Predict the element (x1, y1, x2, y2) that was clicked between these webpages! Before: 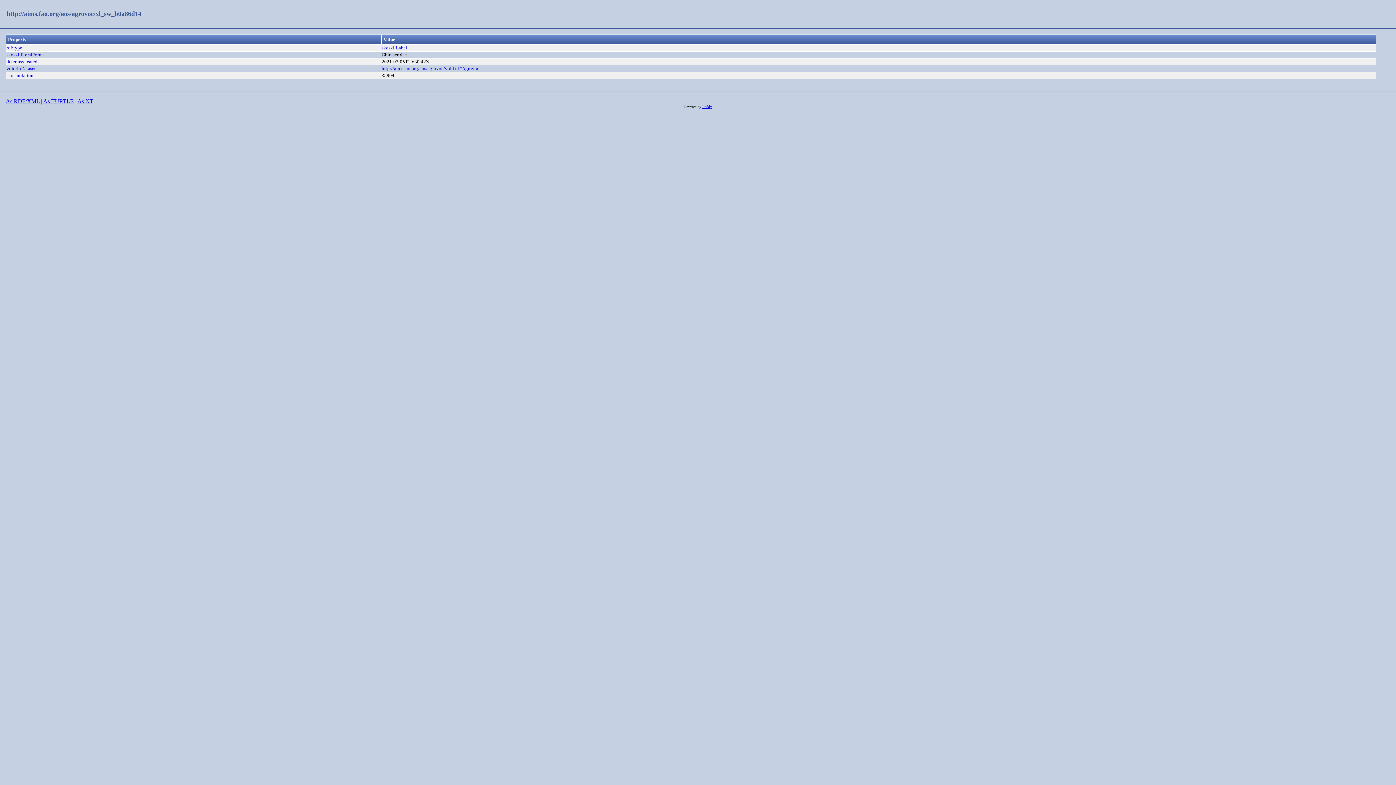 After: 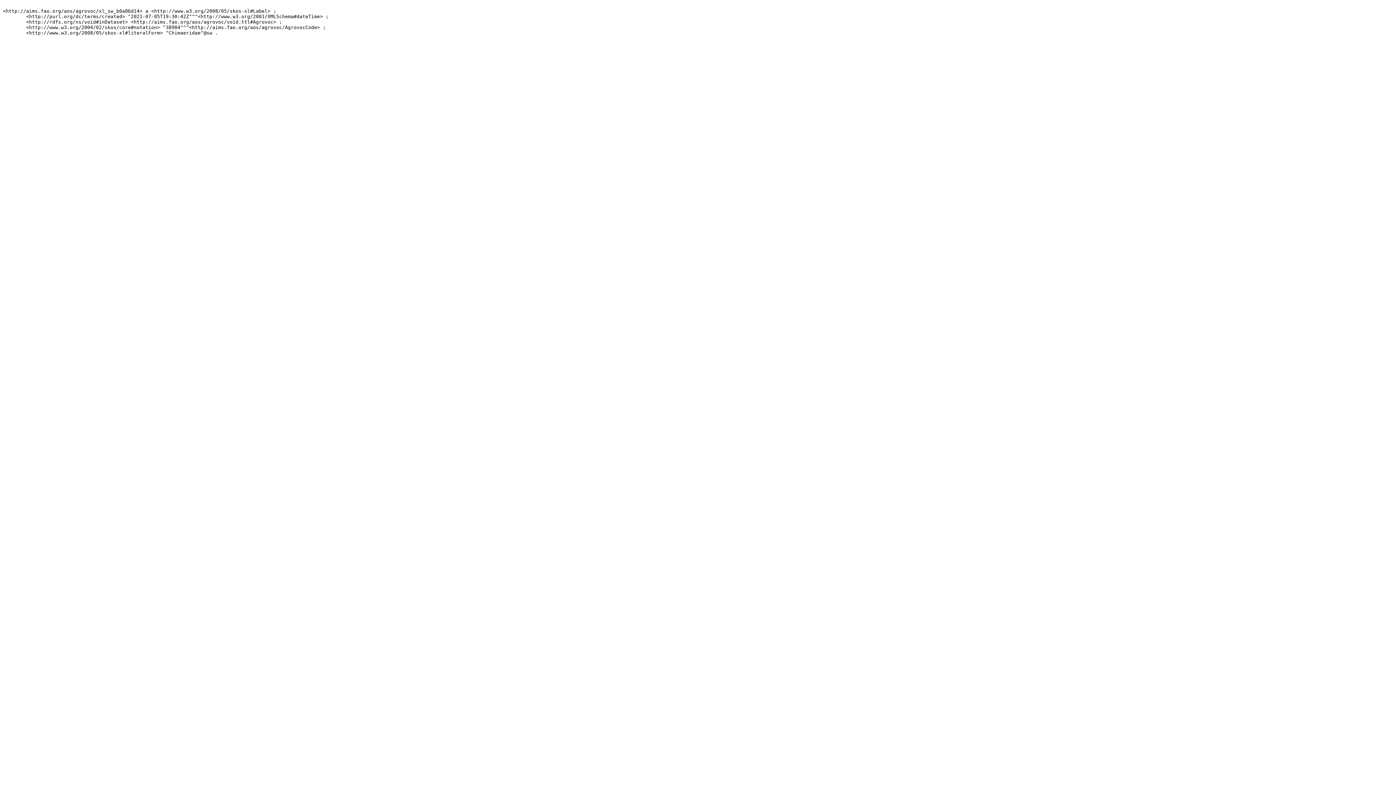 Action: label: As TURTLE bbox: (43, 98, 73, 104)